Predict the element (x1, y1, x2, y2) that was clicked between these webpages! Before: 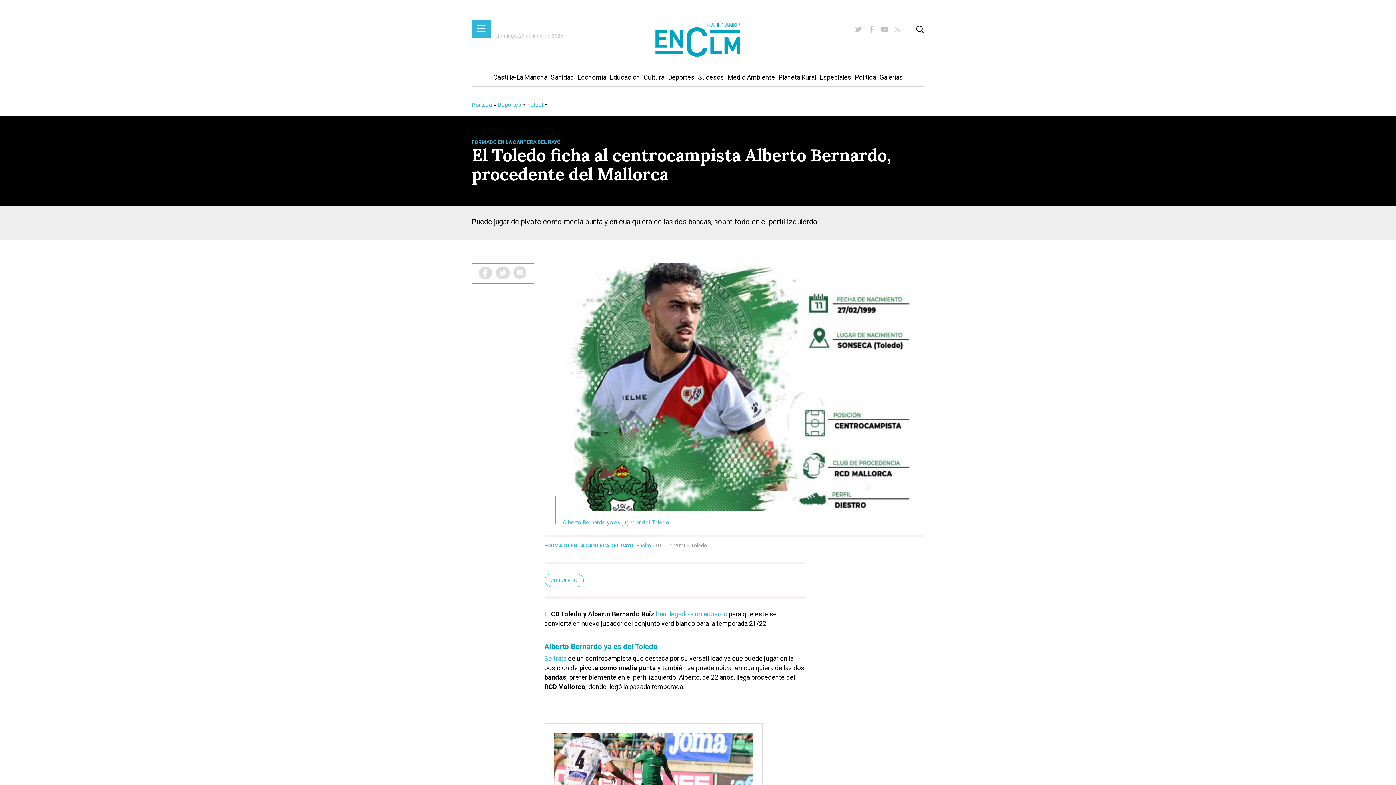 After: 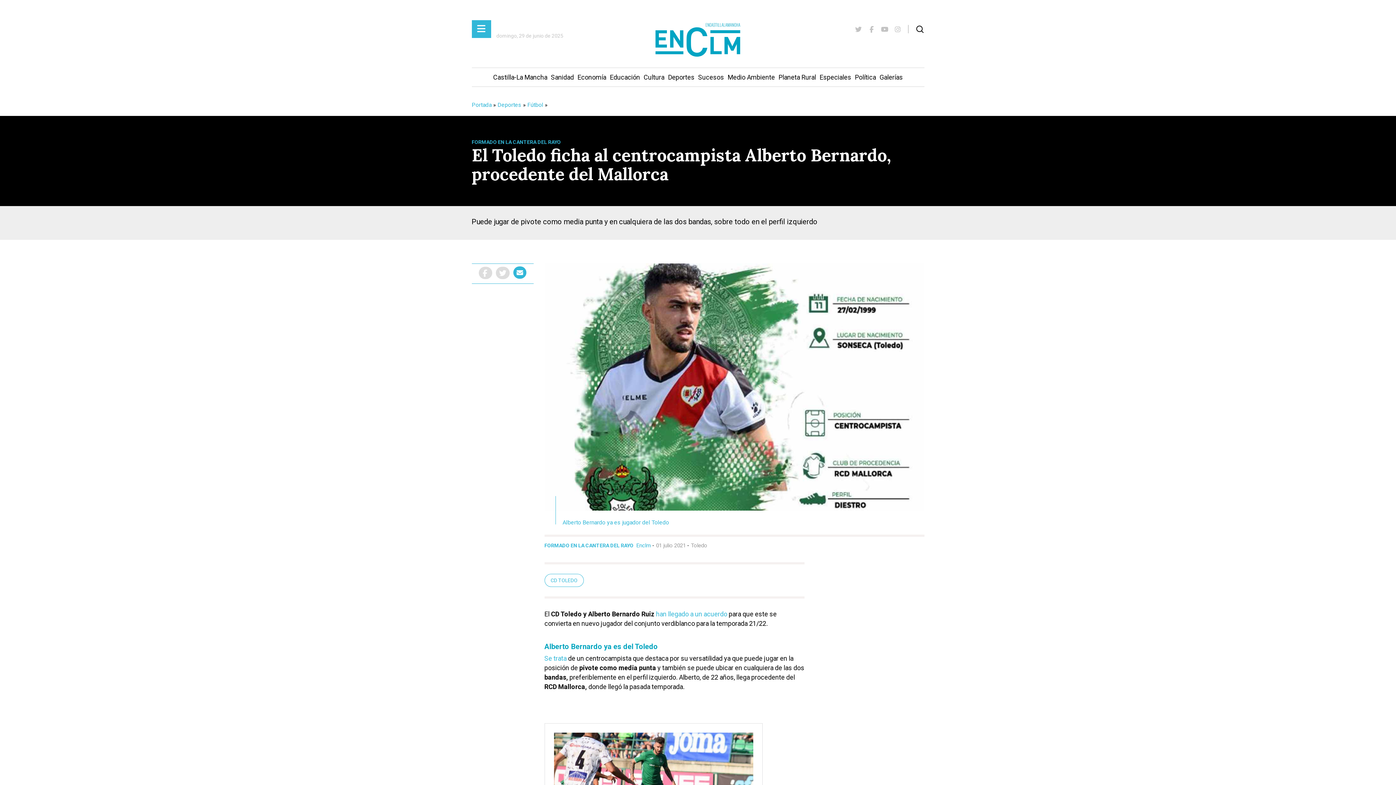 Action: bbox: (513, 266, 526, 278)